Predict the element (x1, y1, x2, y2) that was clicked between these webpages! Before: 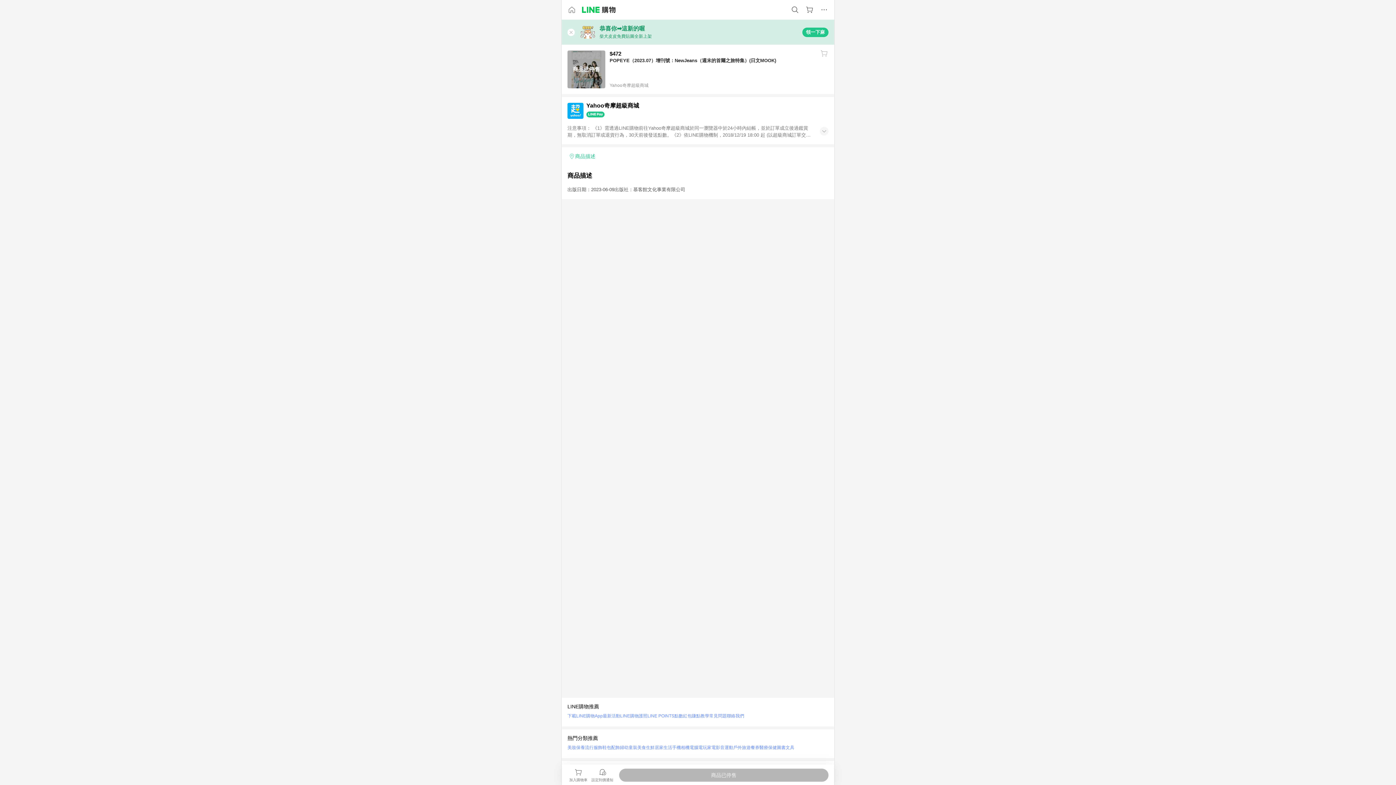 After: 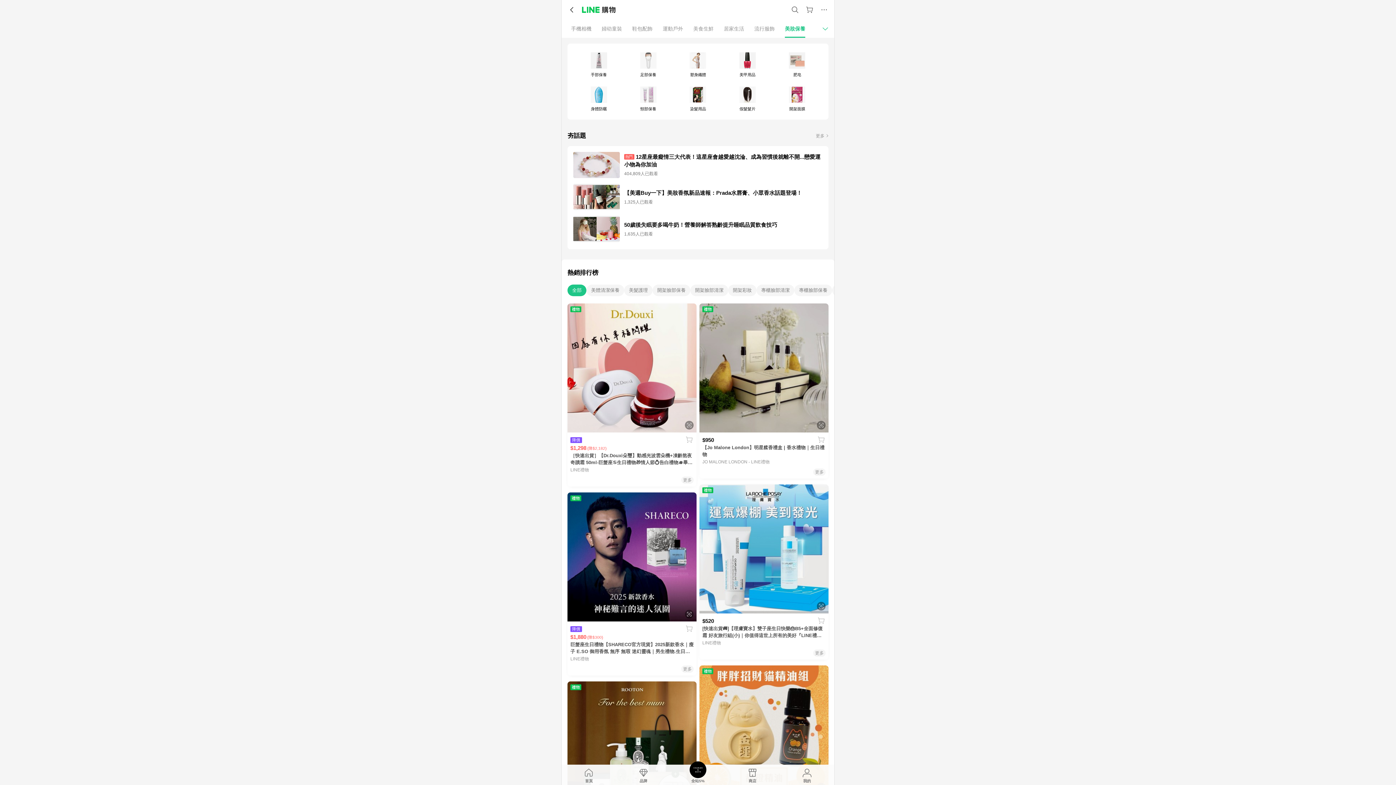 Action: label: 美妝保養 bbox: (567, 743, 585, 752)